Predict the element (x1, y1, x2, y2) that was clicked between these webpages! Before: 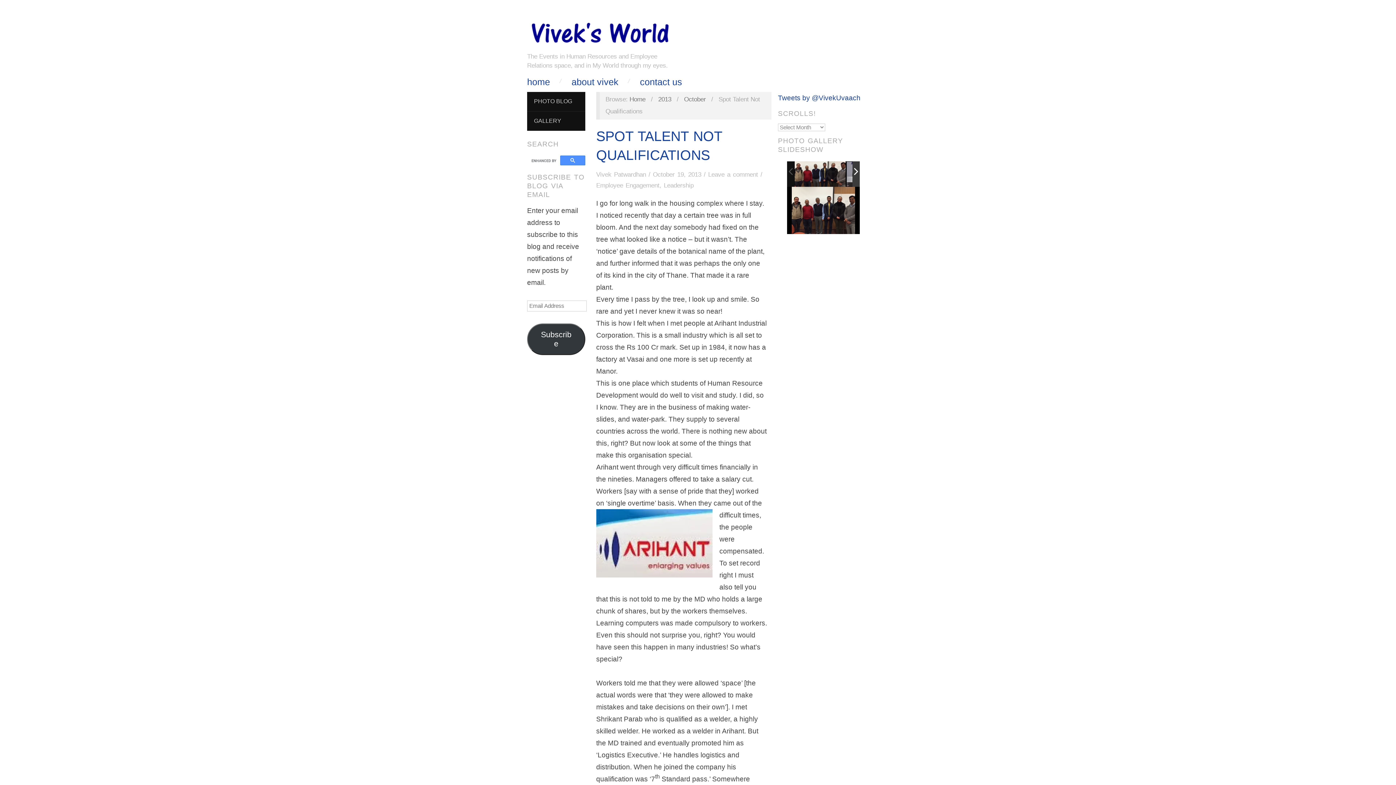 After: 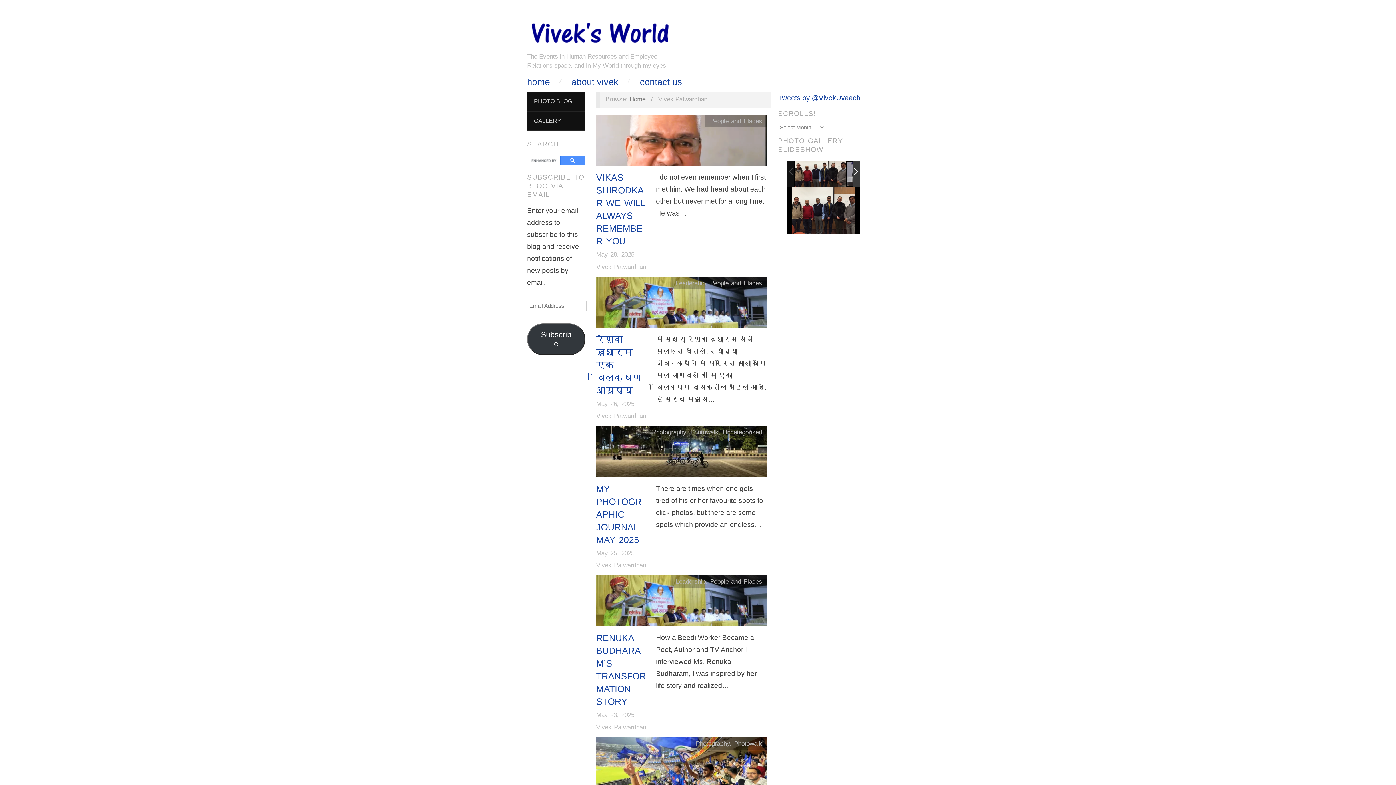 Action: label: Vivek Patwardhan bbox: (596, 170, 646, 178)